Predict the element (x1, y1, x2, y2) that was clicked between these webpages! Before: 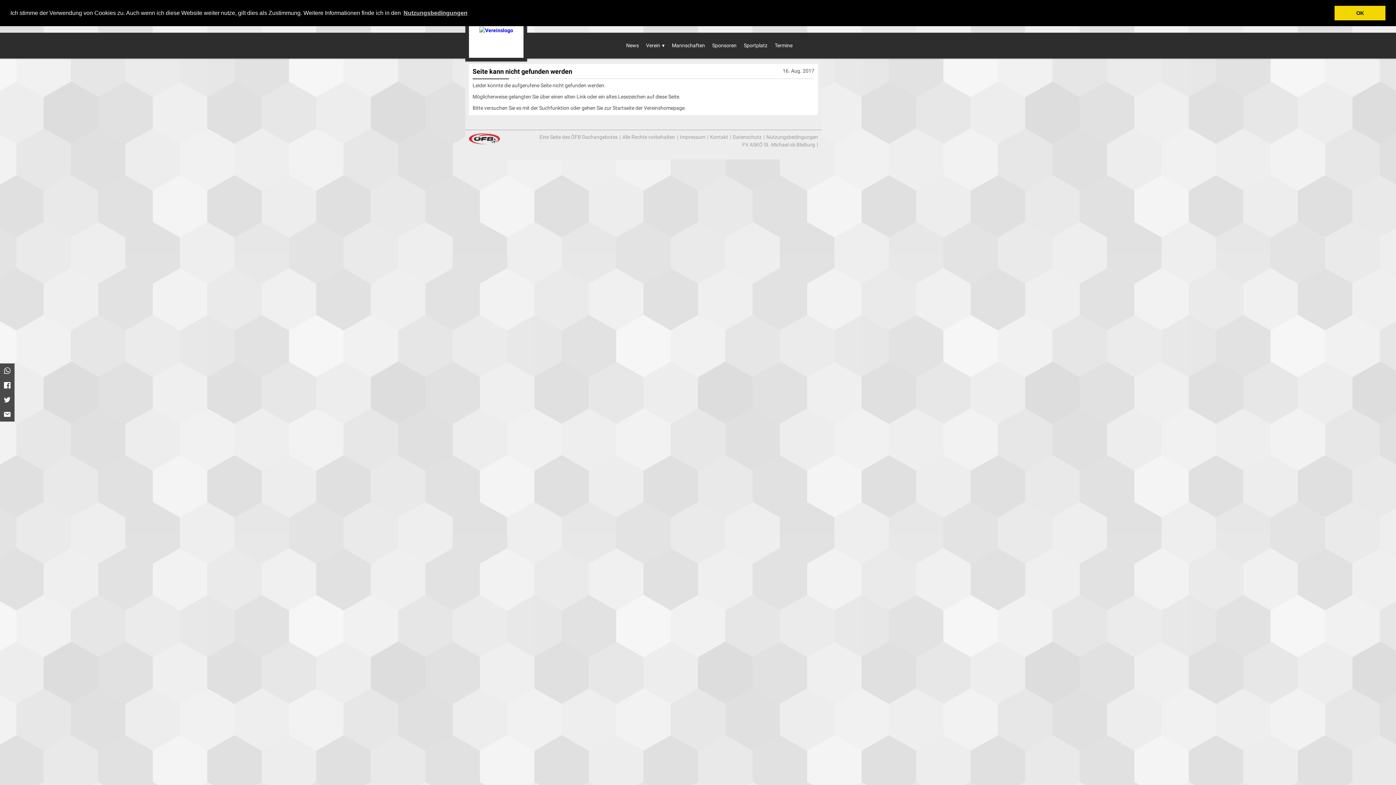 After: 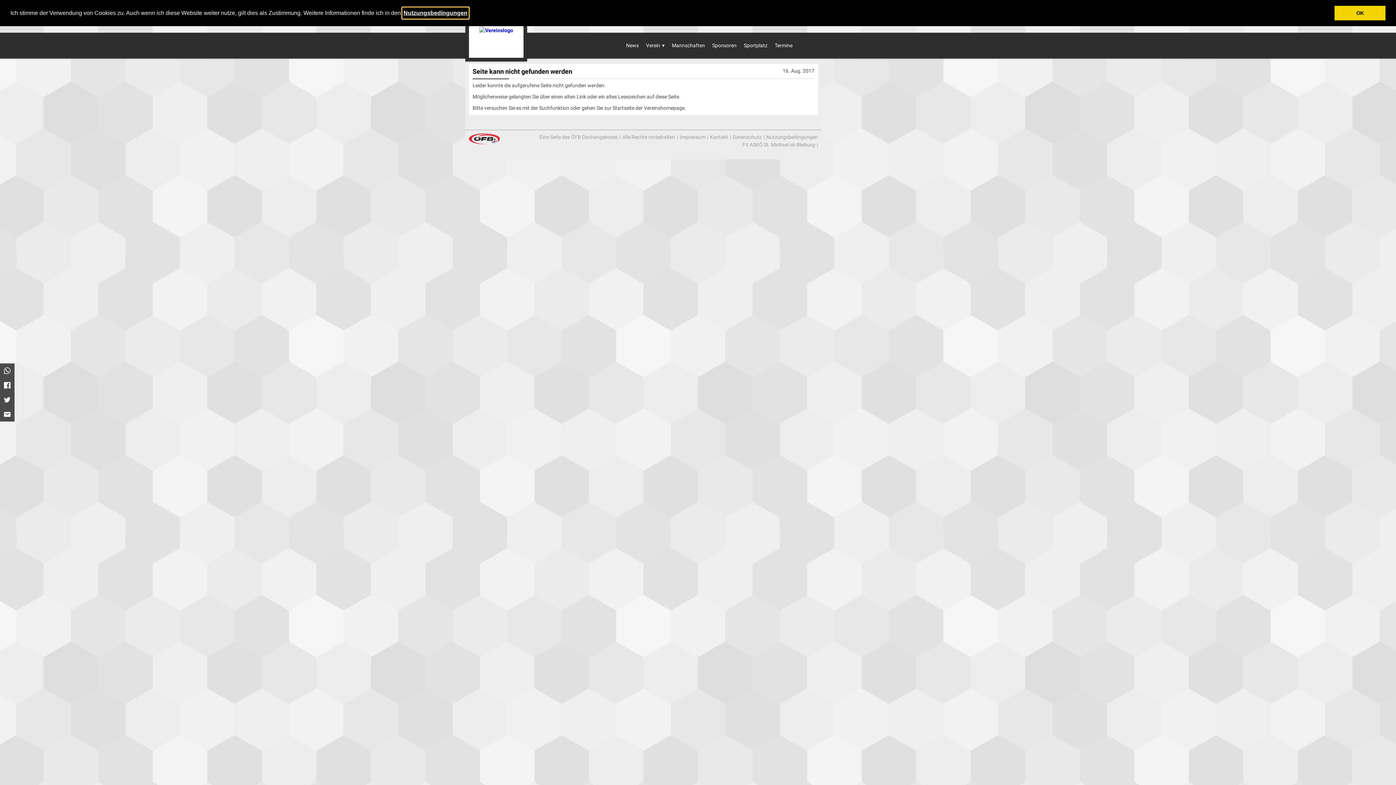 Action: bbox: (402, 7, 468, 18) label: learn more about cookies